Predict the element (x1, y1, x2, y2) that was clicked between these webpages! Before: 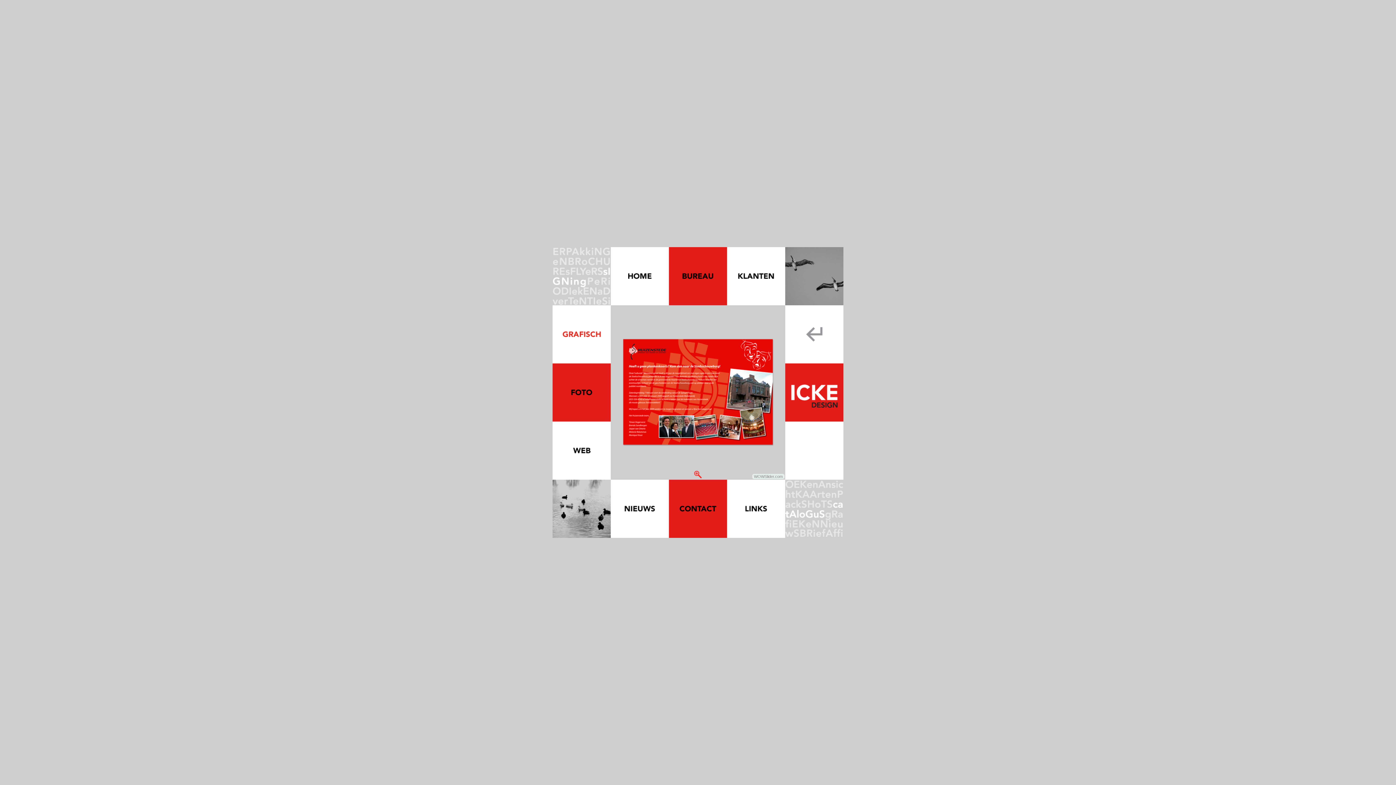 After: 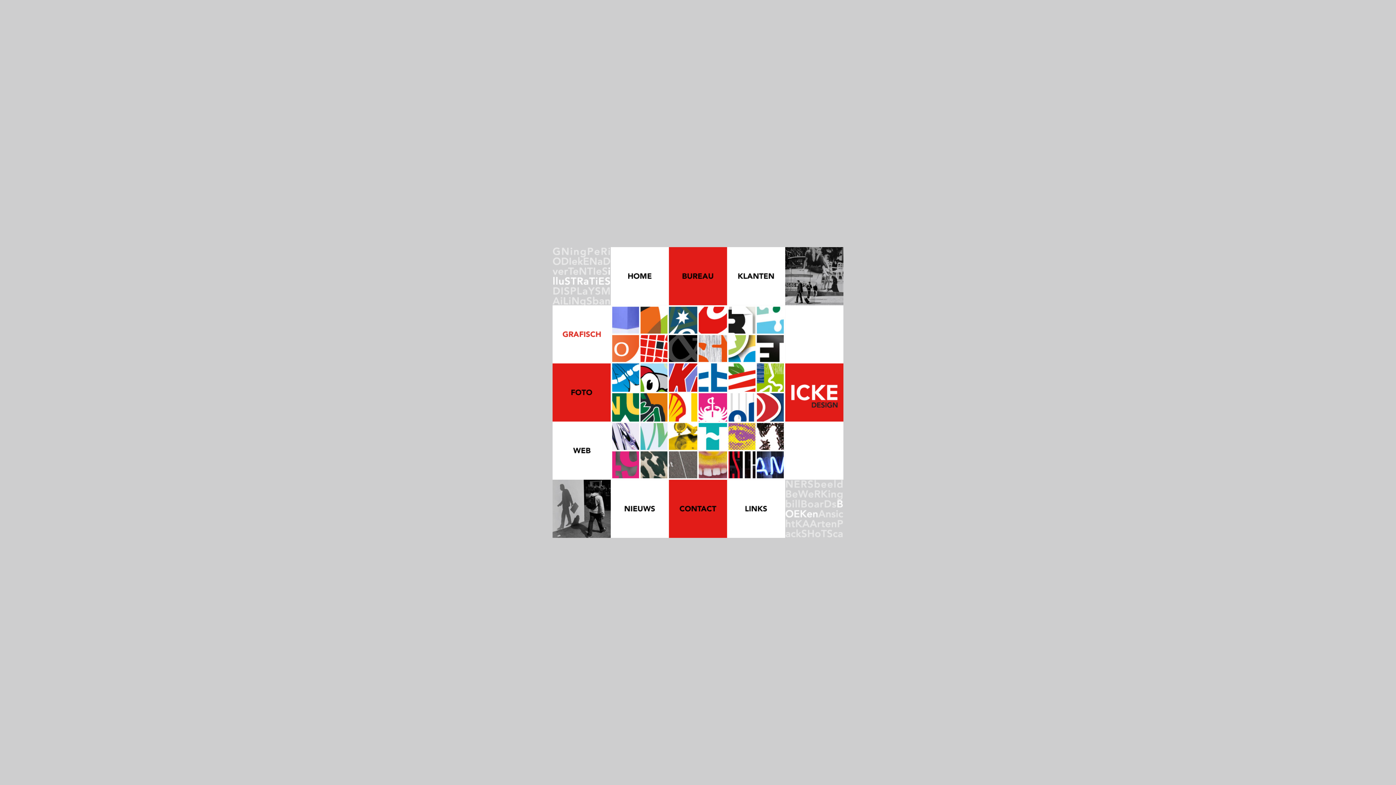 Action: bbox: (562, 332, 601, 338)